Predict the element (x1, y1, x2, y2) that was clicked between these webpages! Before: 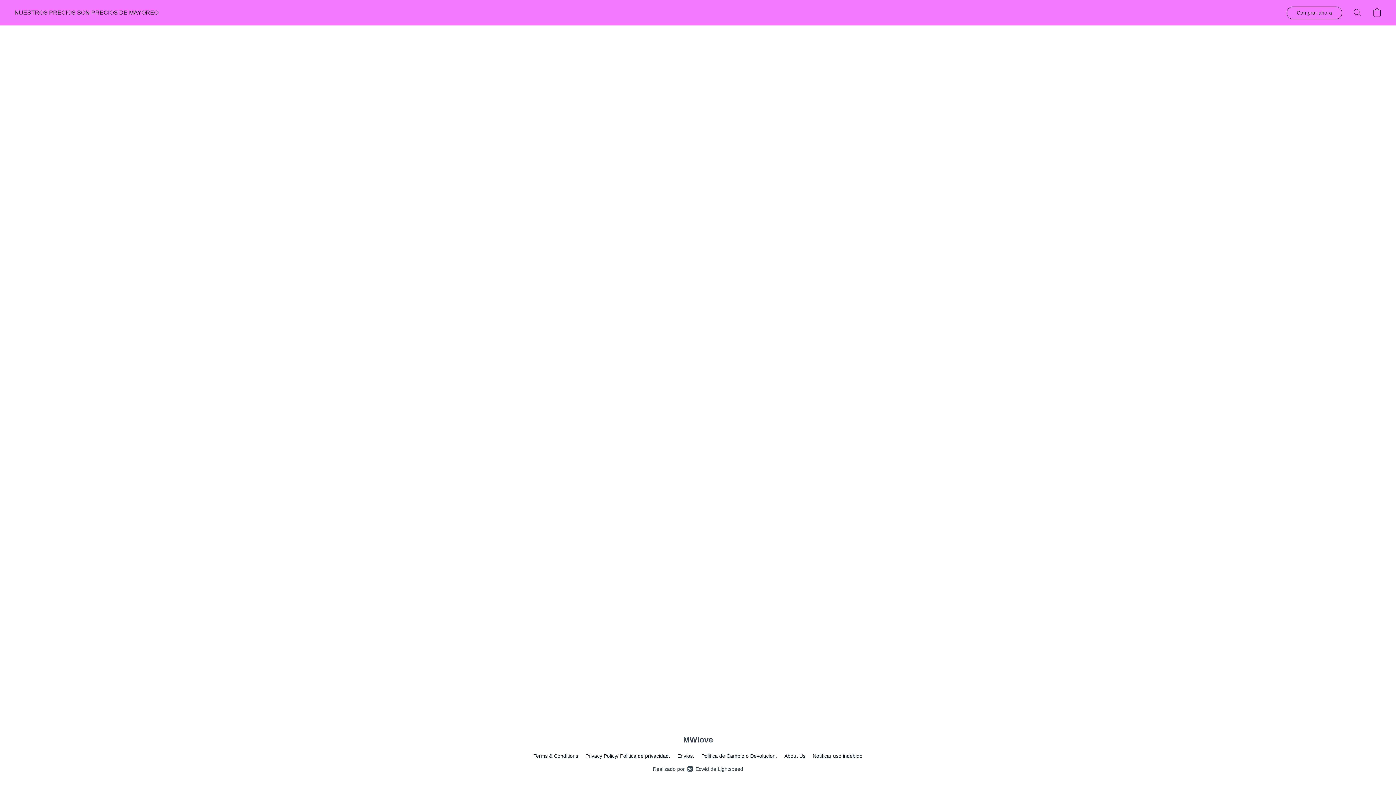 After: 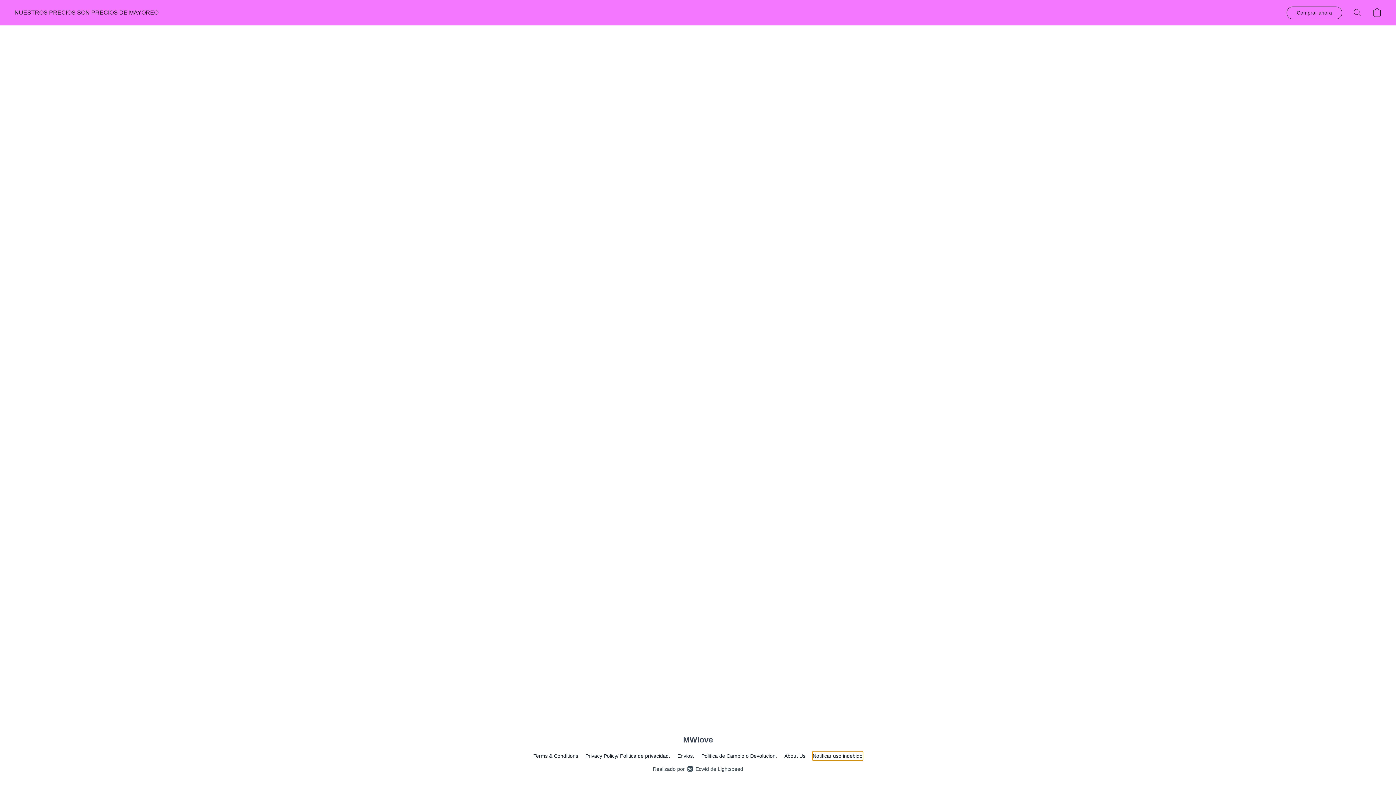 Action: label: Denunciar abuso en una nueva pestaña bbox: (812, 752, 862, 760)